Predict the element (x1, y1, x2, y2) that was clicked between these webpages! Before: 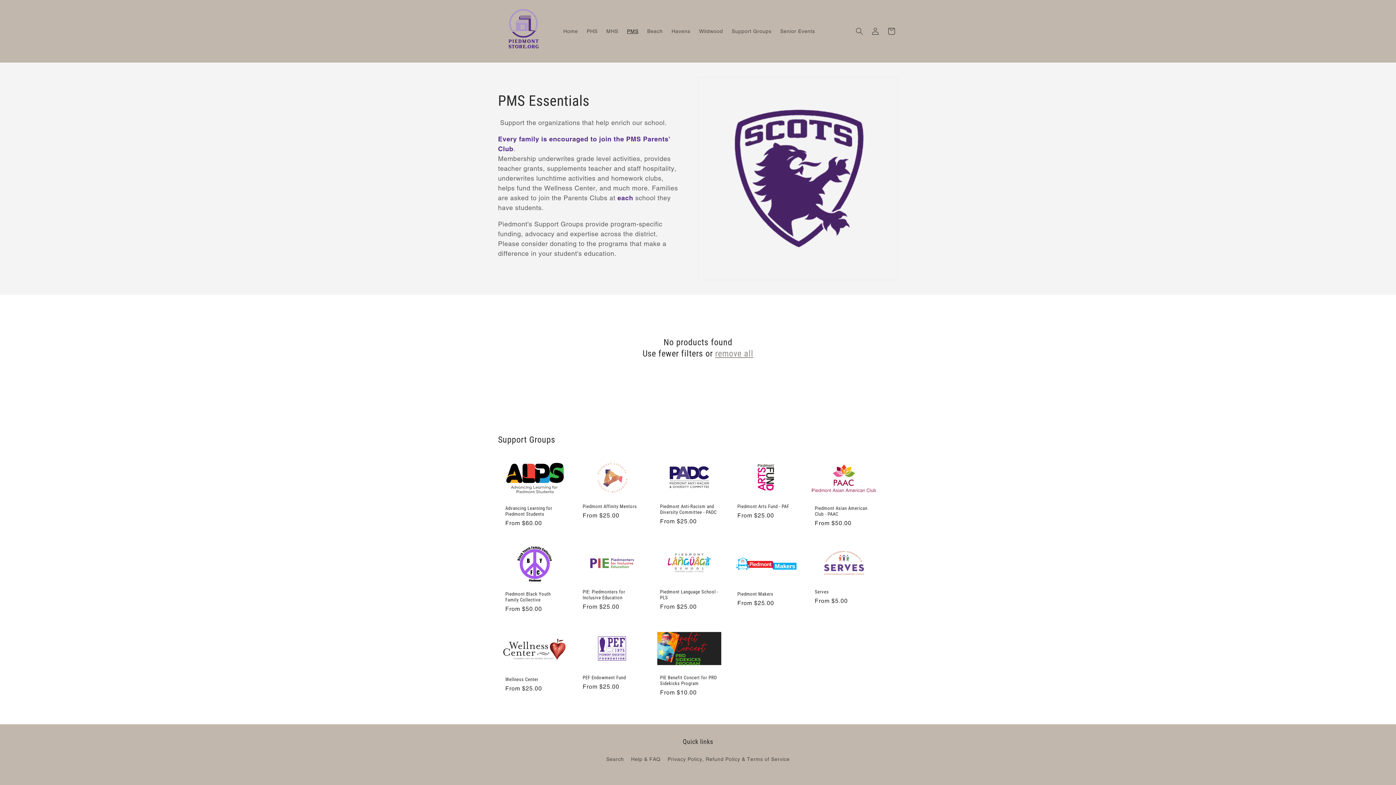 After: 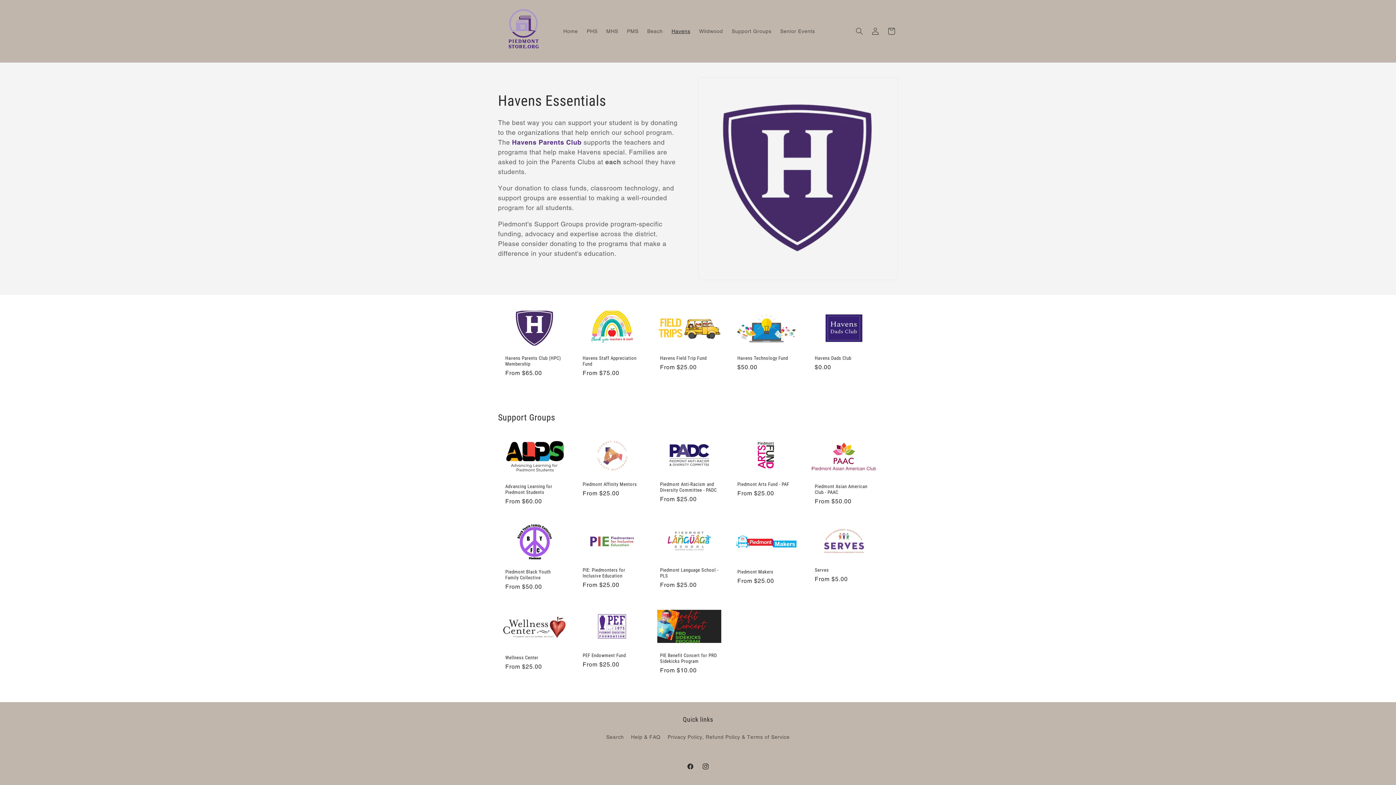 Action: bbox: (667, 23, 694, 38) label: Havens